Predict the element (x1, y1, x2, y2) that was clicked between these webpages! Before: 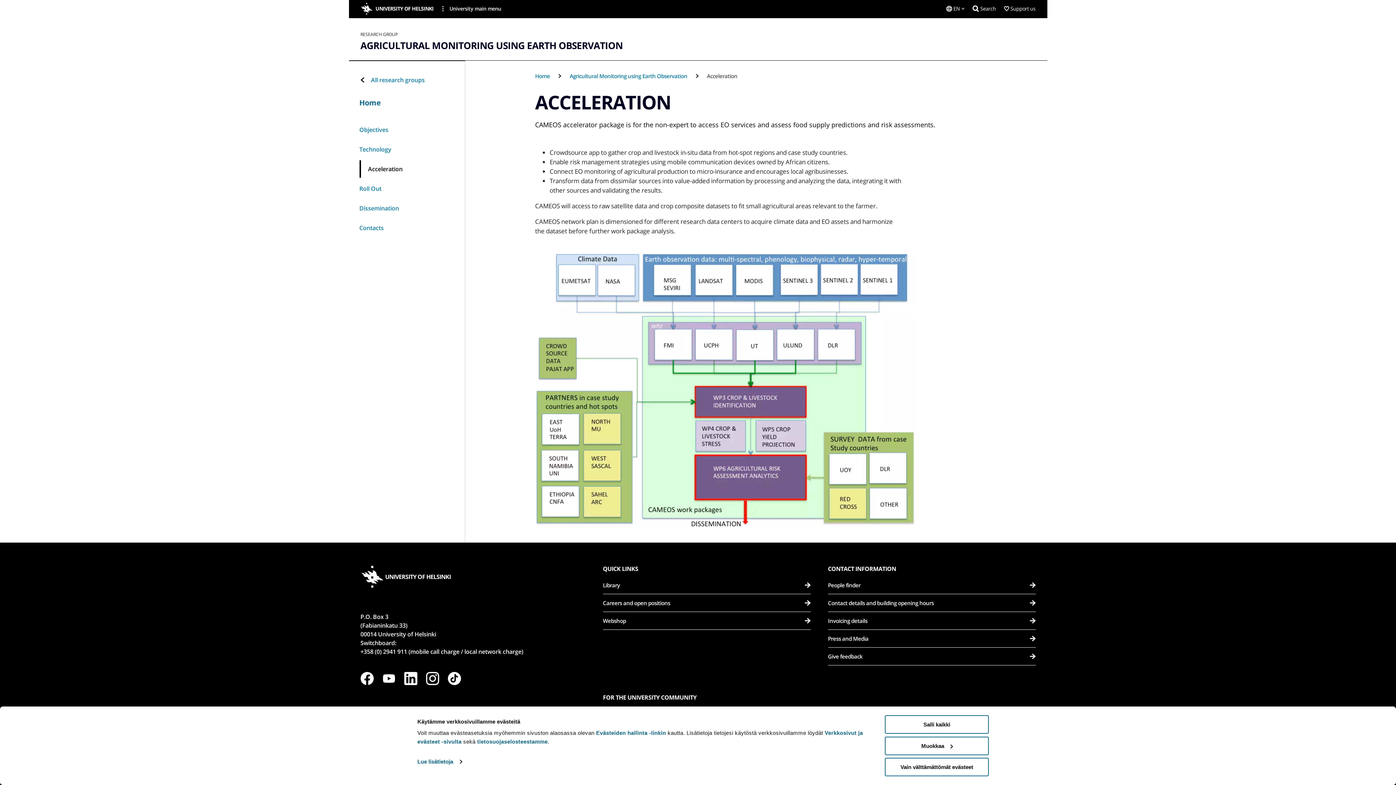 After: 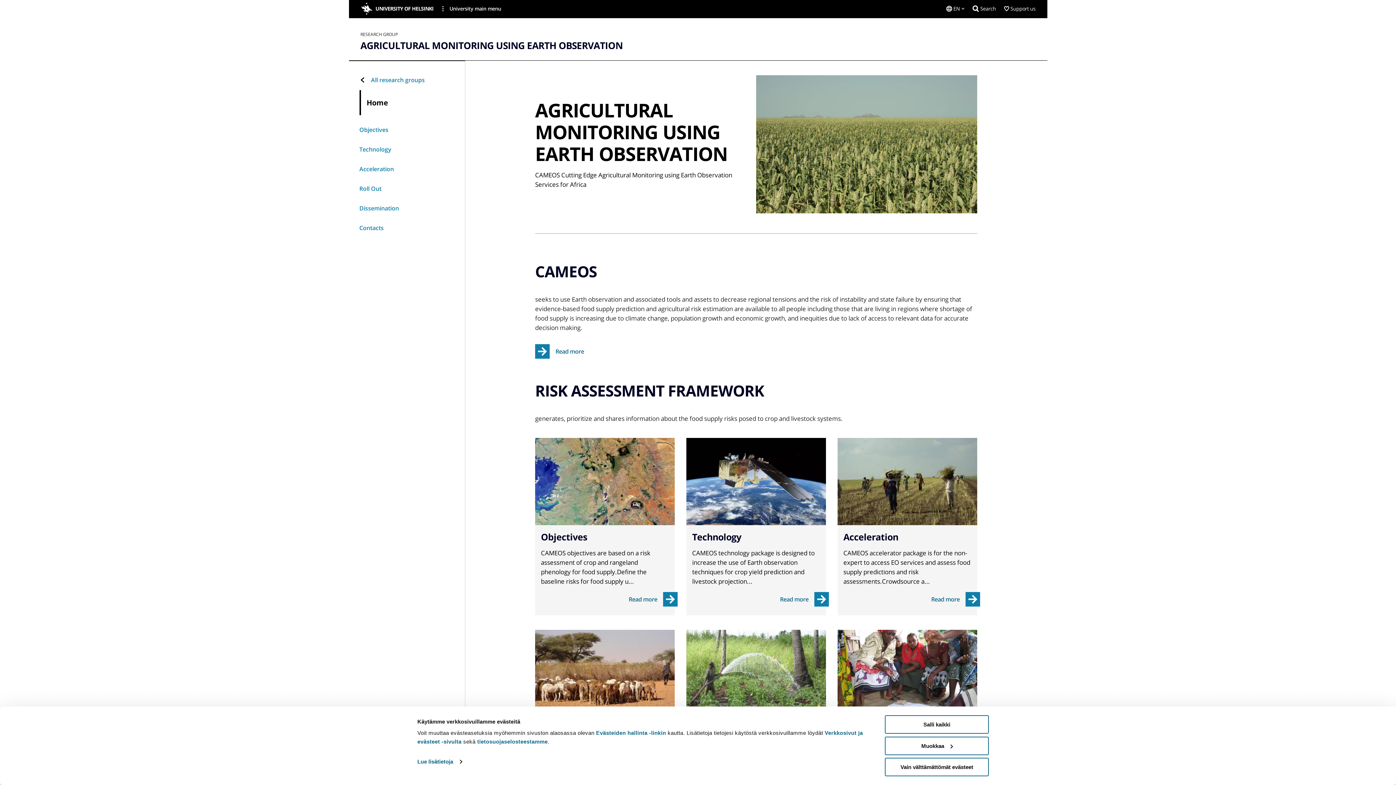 Action: label: All research groups bbox: (359, 75, 424, 84)